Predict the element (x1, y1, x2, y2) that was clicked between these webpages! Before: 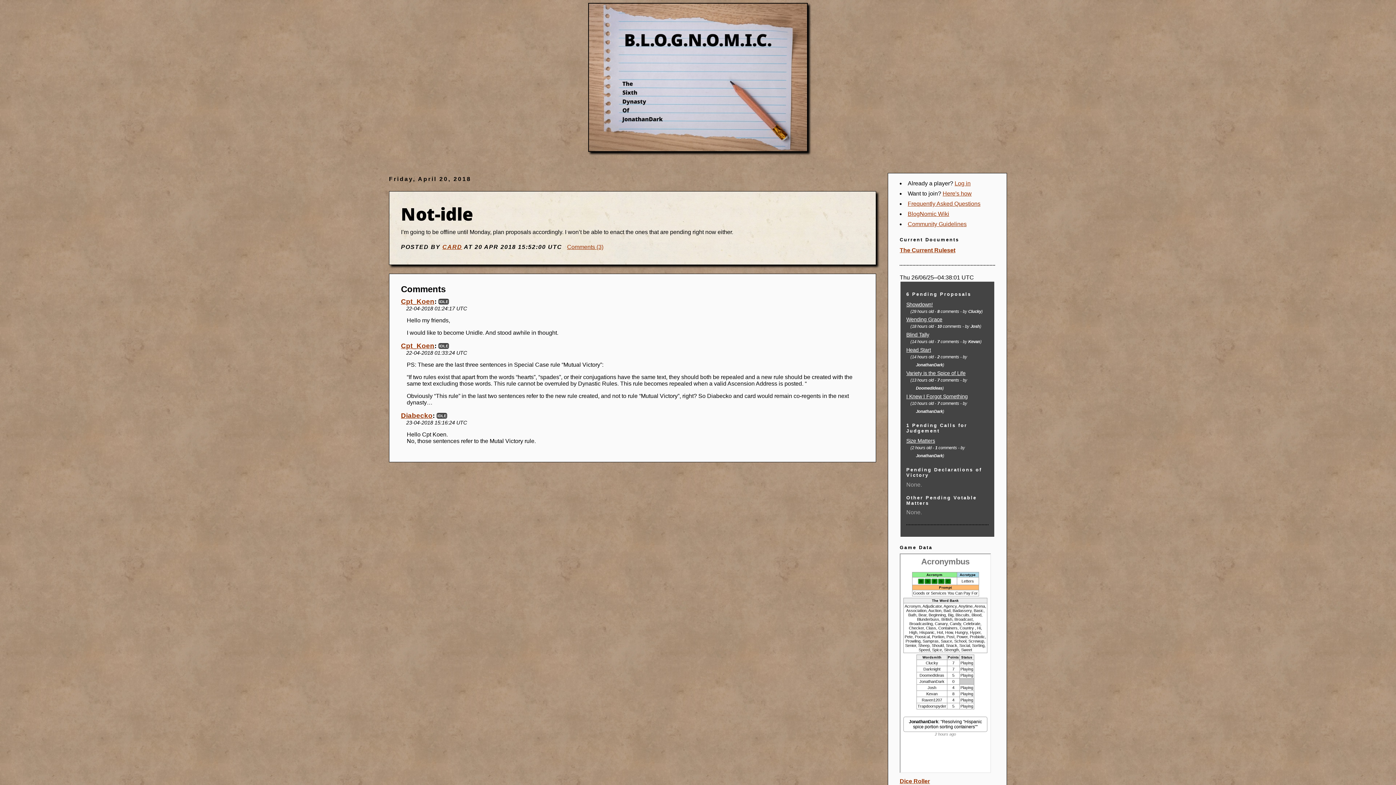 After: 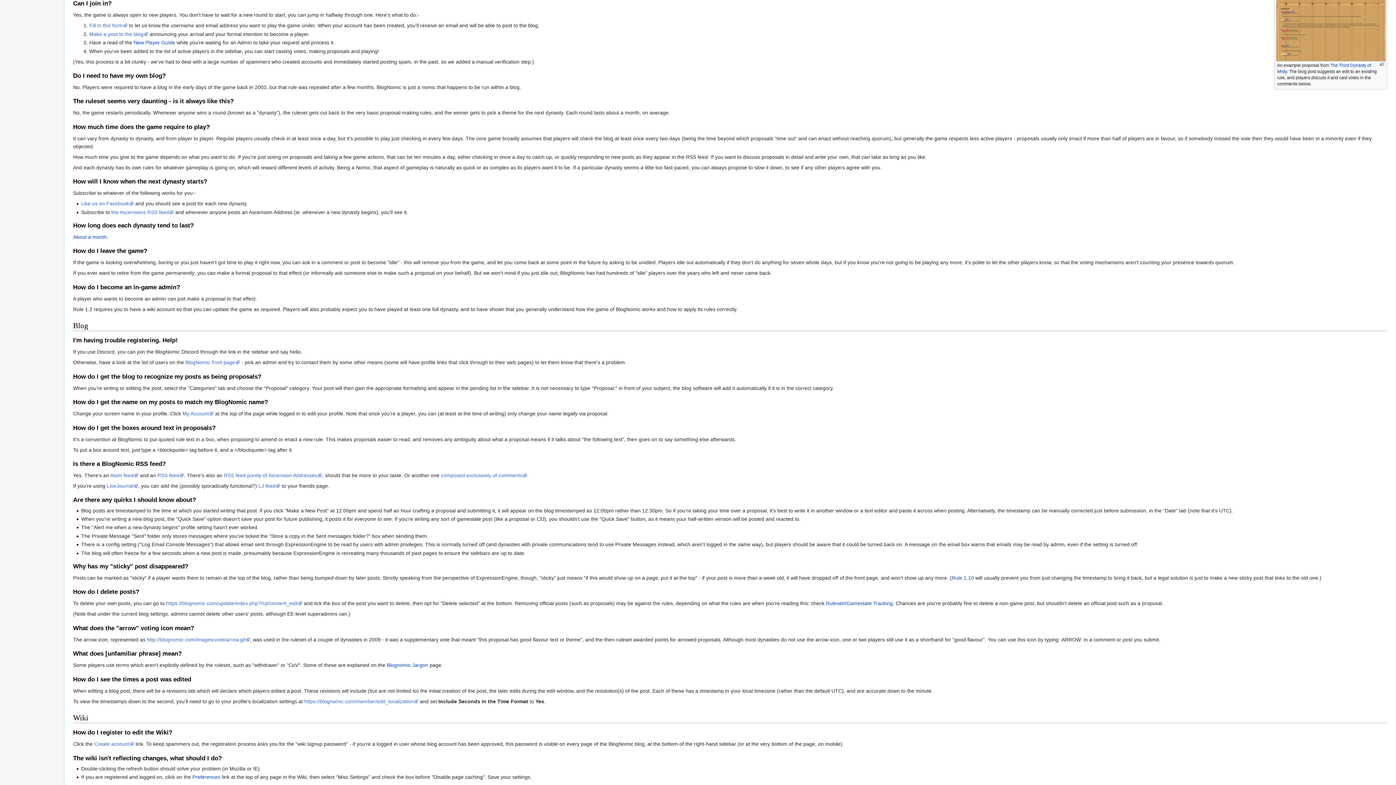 Action: label: Here's how bbox: (942, 190, 972, 196)